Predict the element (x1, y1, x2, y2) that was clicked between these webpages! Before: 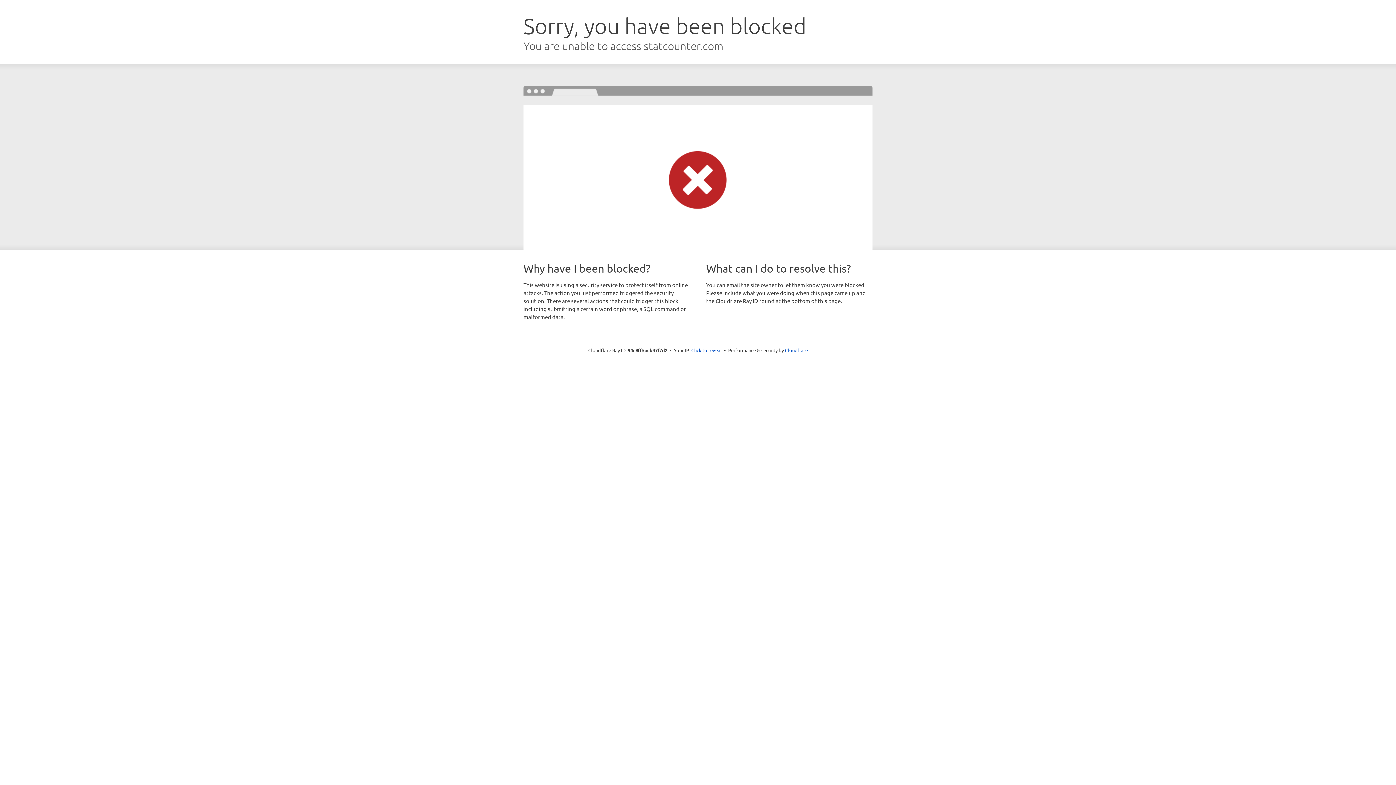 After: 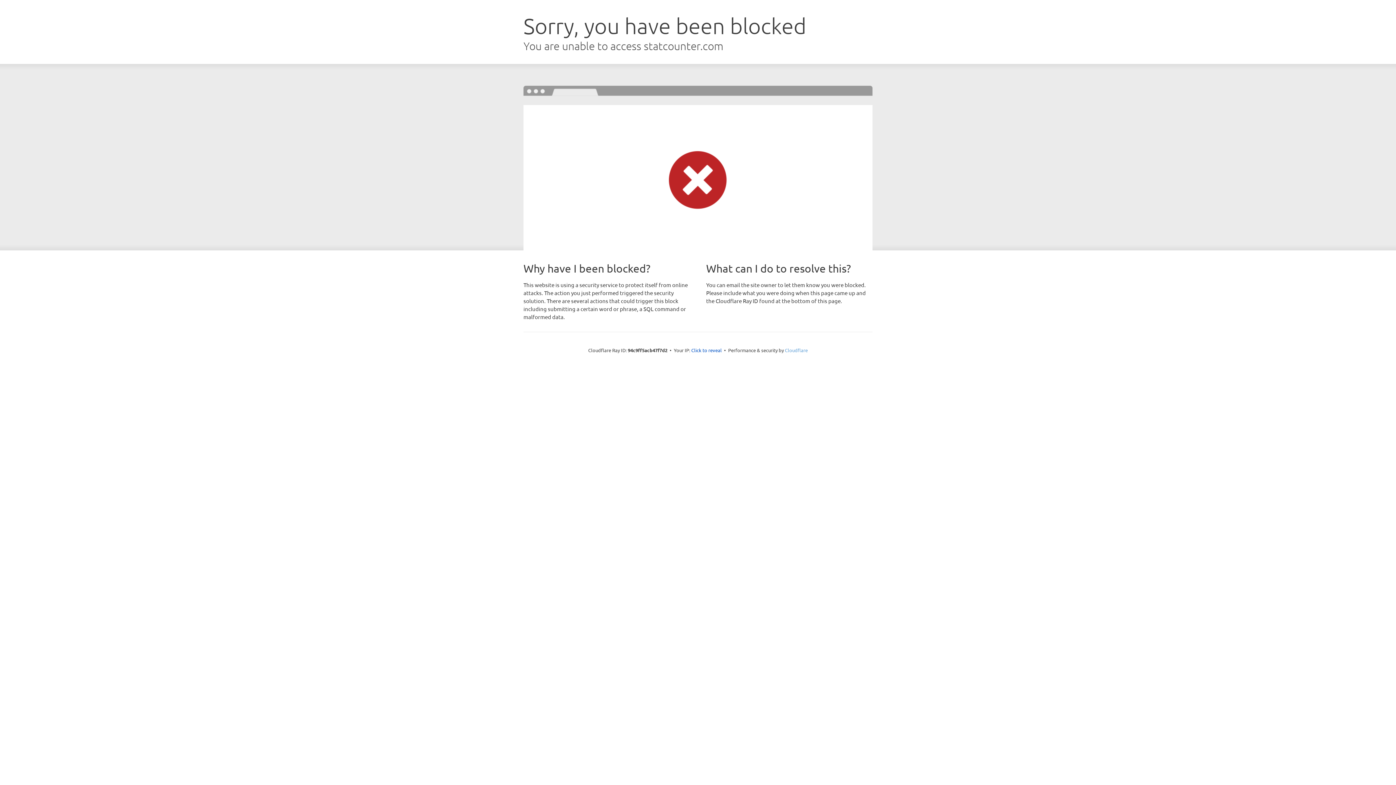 Action: label: Cloudflare bbox: (785, 347, 808, 353)